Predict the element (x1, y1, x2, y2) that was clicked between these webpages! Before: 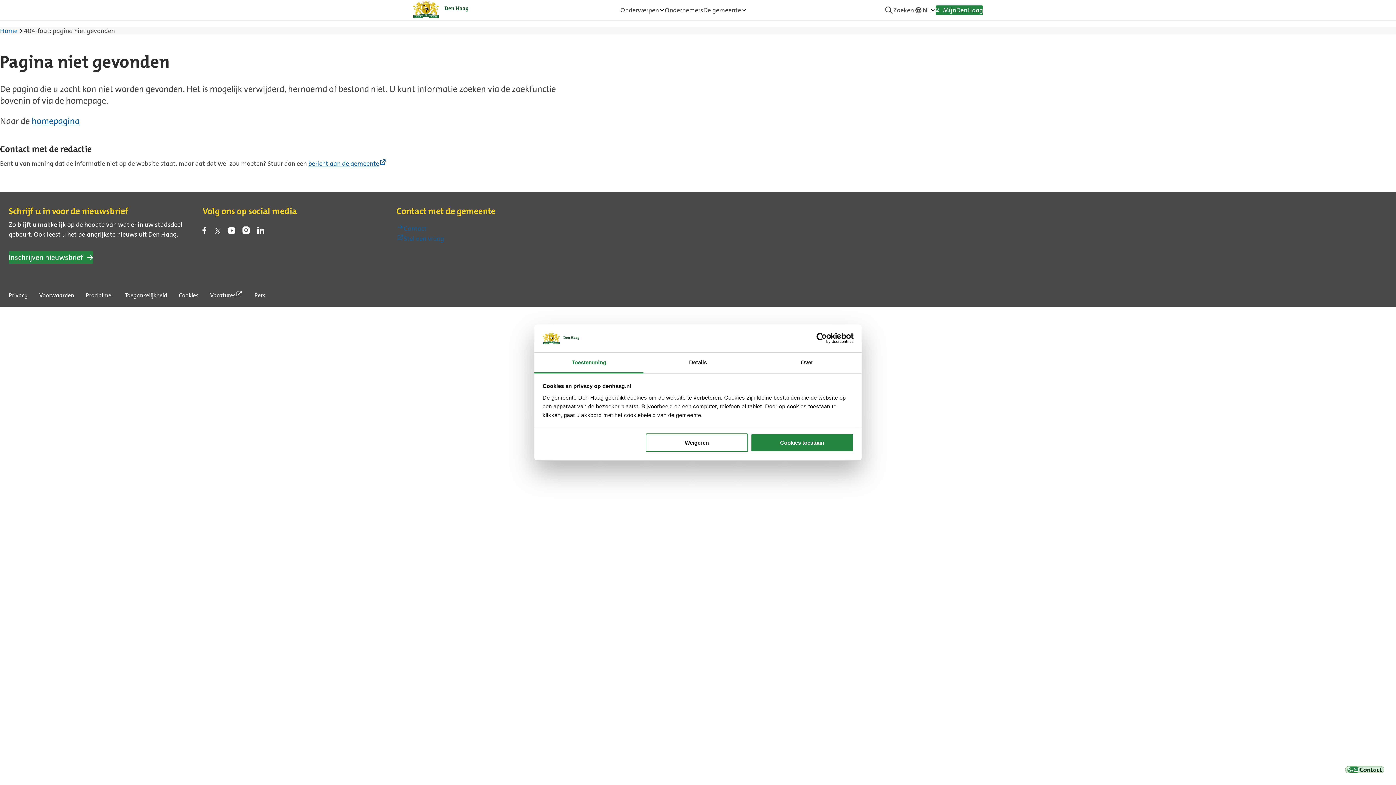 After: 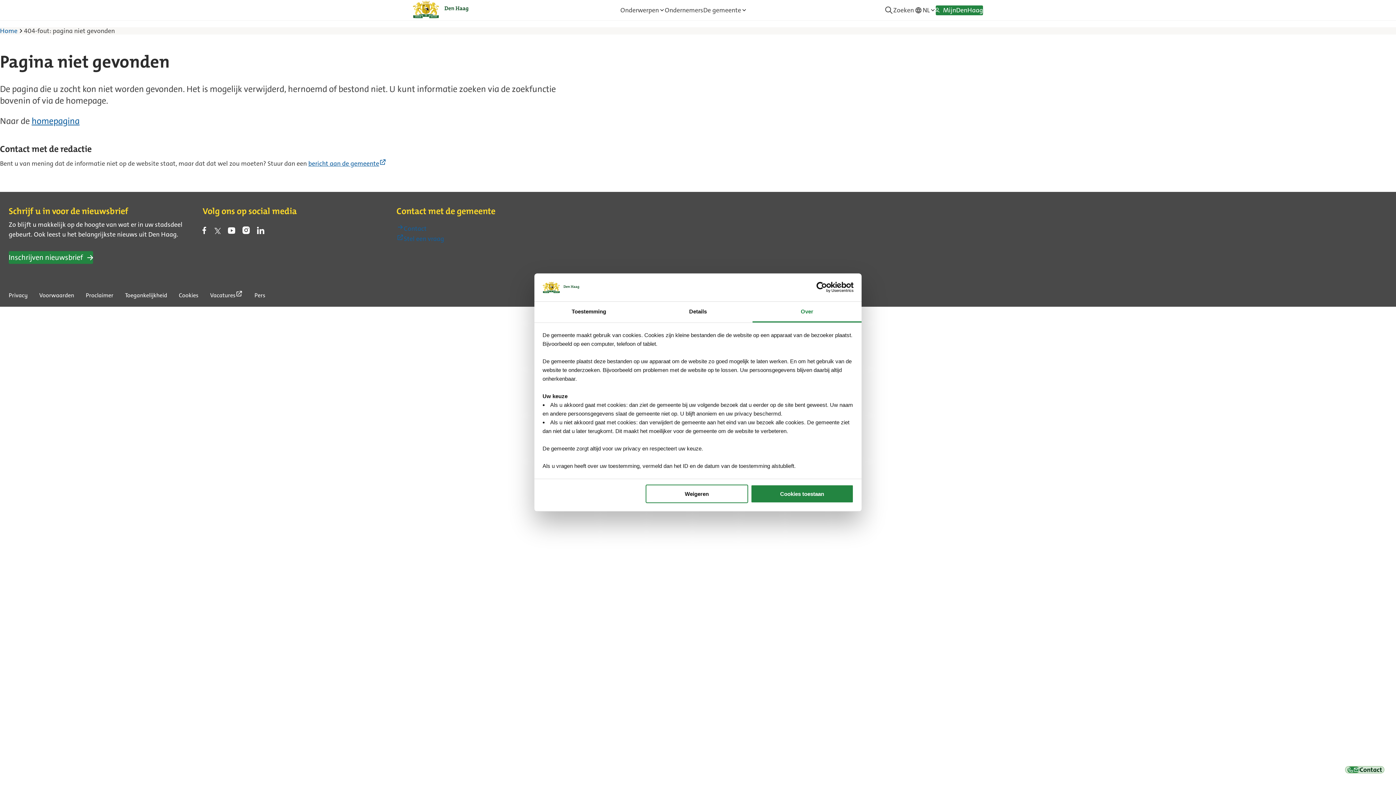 Action: bbox: (752, 352, 861, 373) label: Over